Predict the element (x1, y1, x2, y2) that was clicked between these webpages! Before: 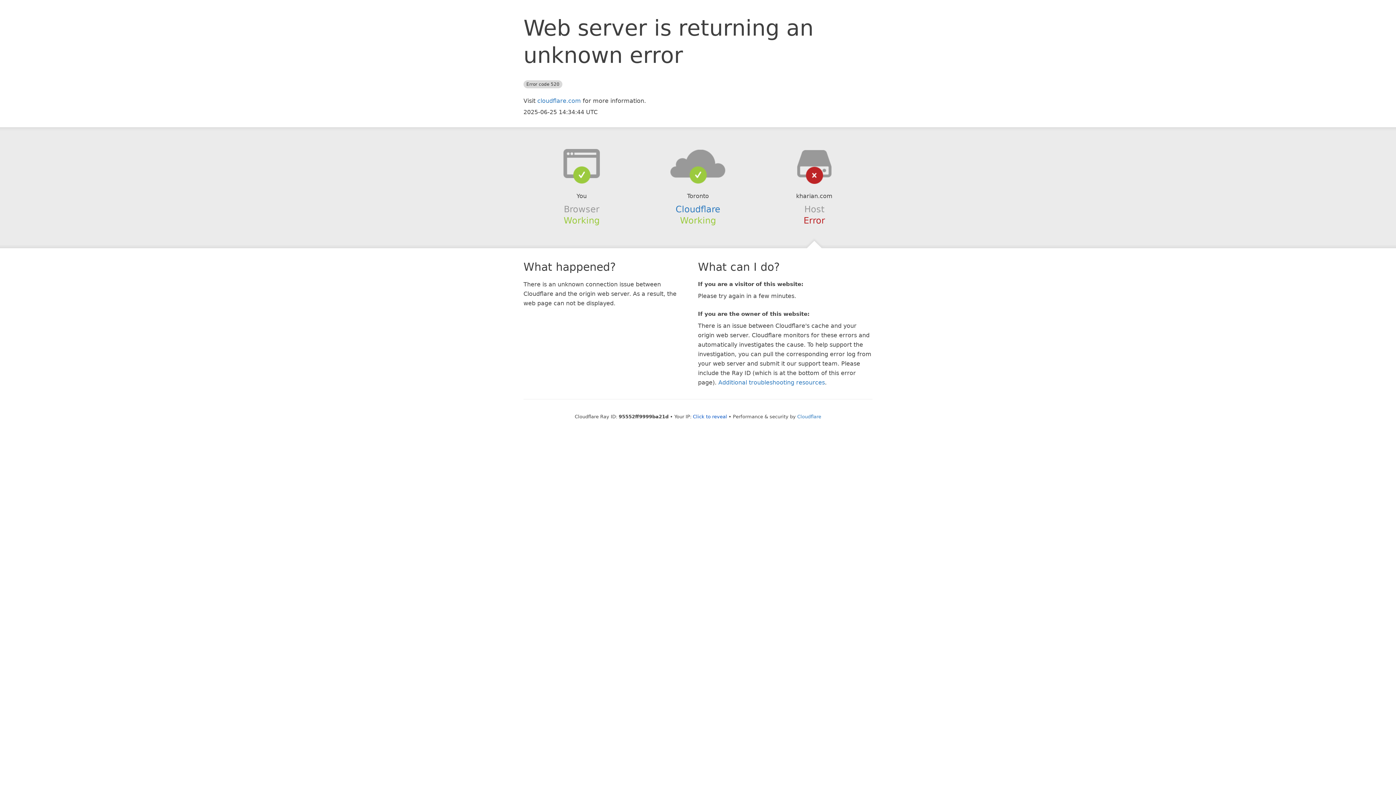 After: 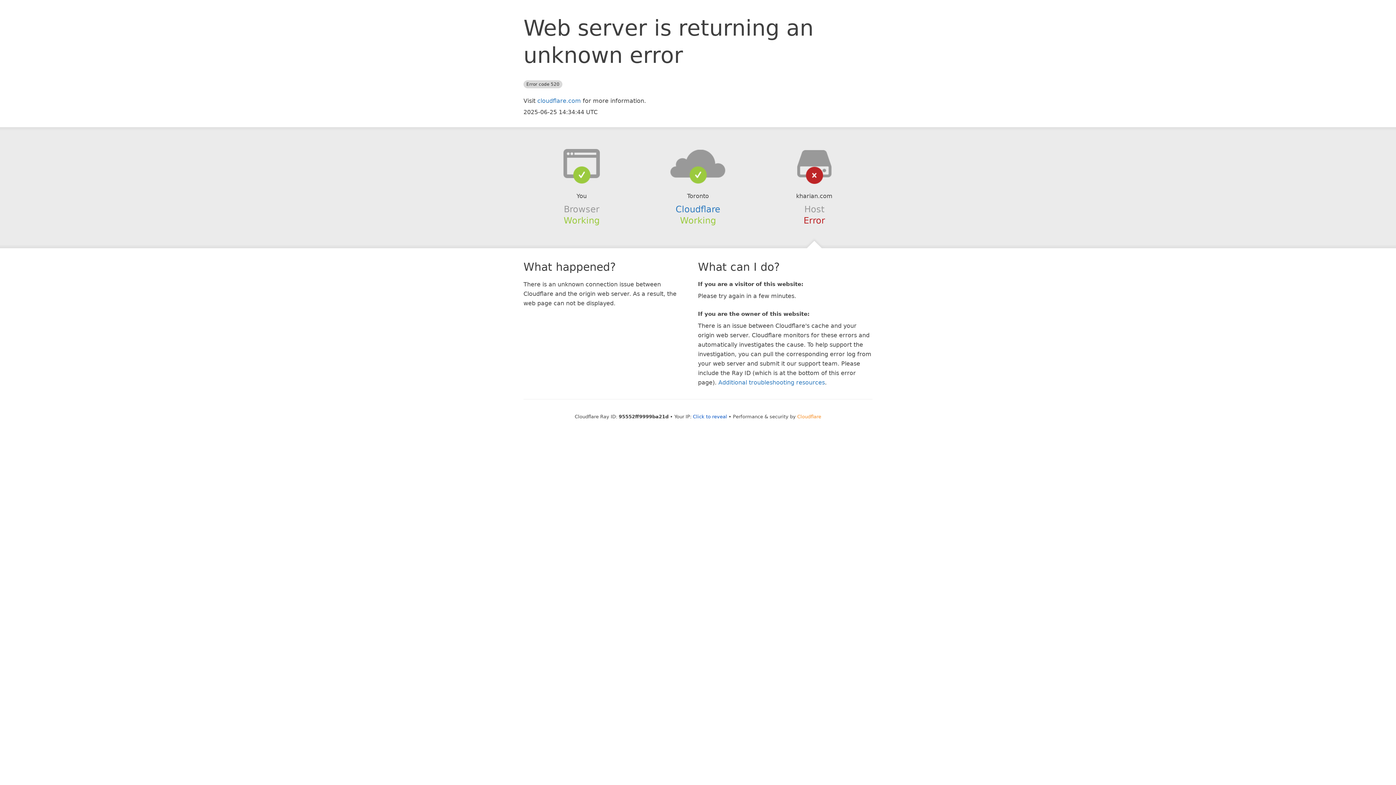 Action: label: Cloudflare bbox: (797, 414, 821, 419)